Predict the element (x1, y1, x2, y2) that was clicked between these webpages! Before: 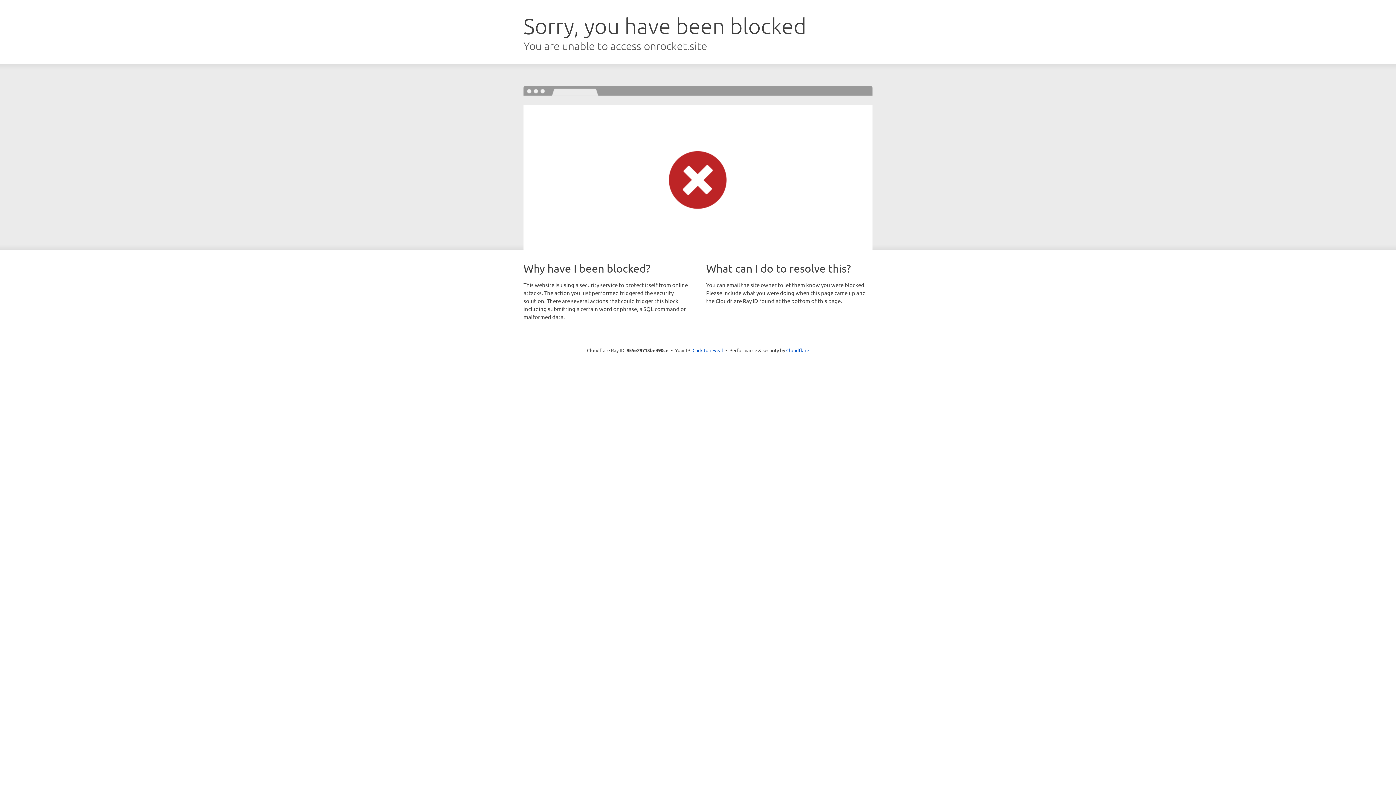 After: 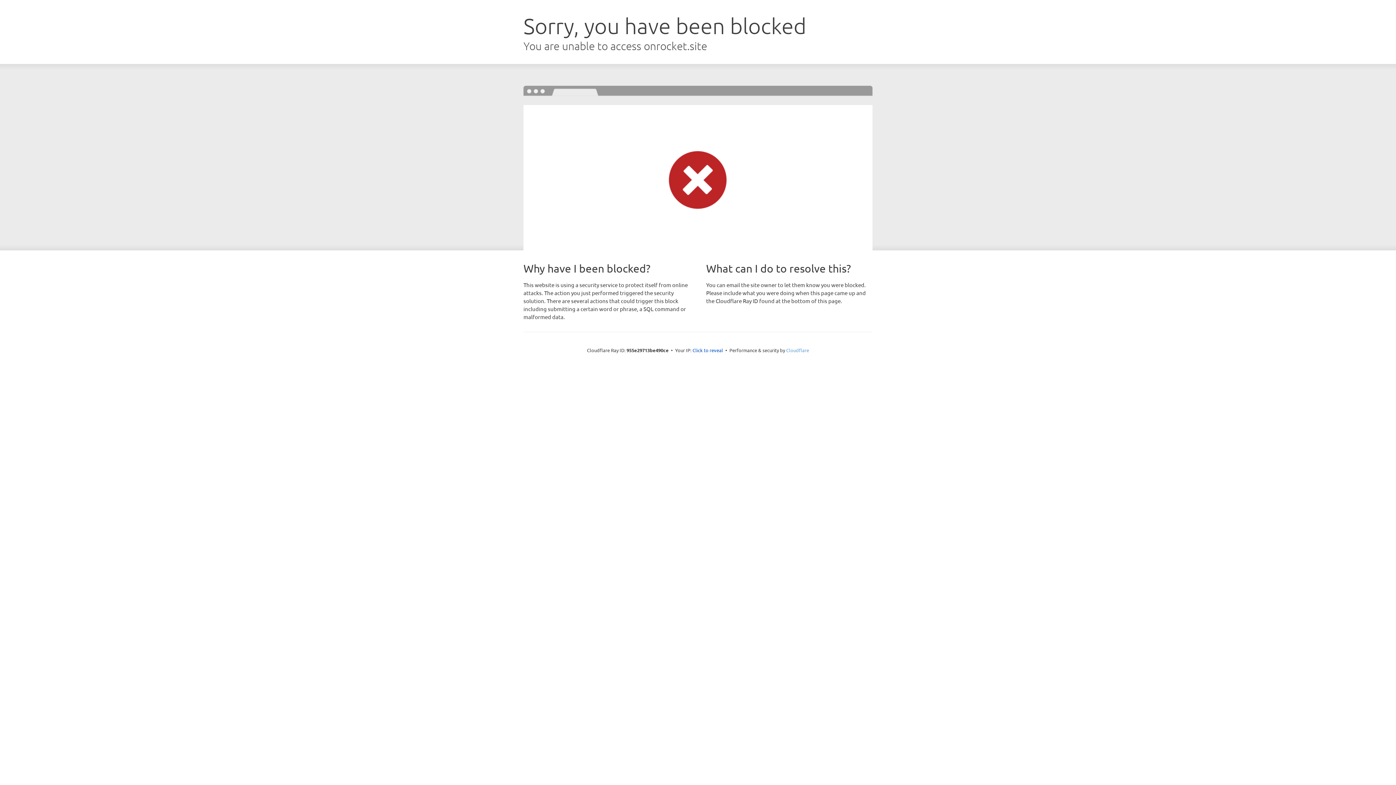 Action: label: Cloudflare bbox: (786, 347, 809, 353)